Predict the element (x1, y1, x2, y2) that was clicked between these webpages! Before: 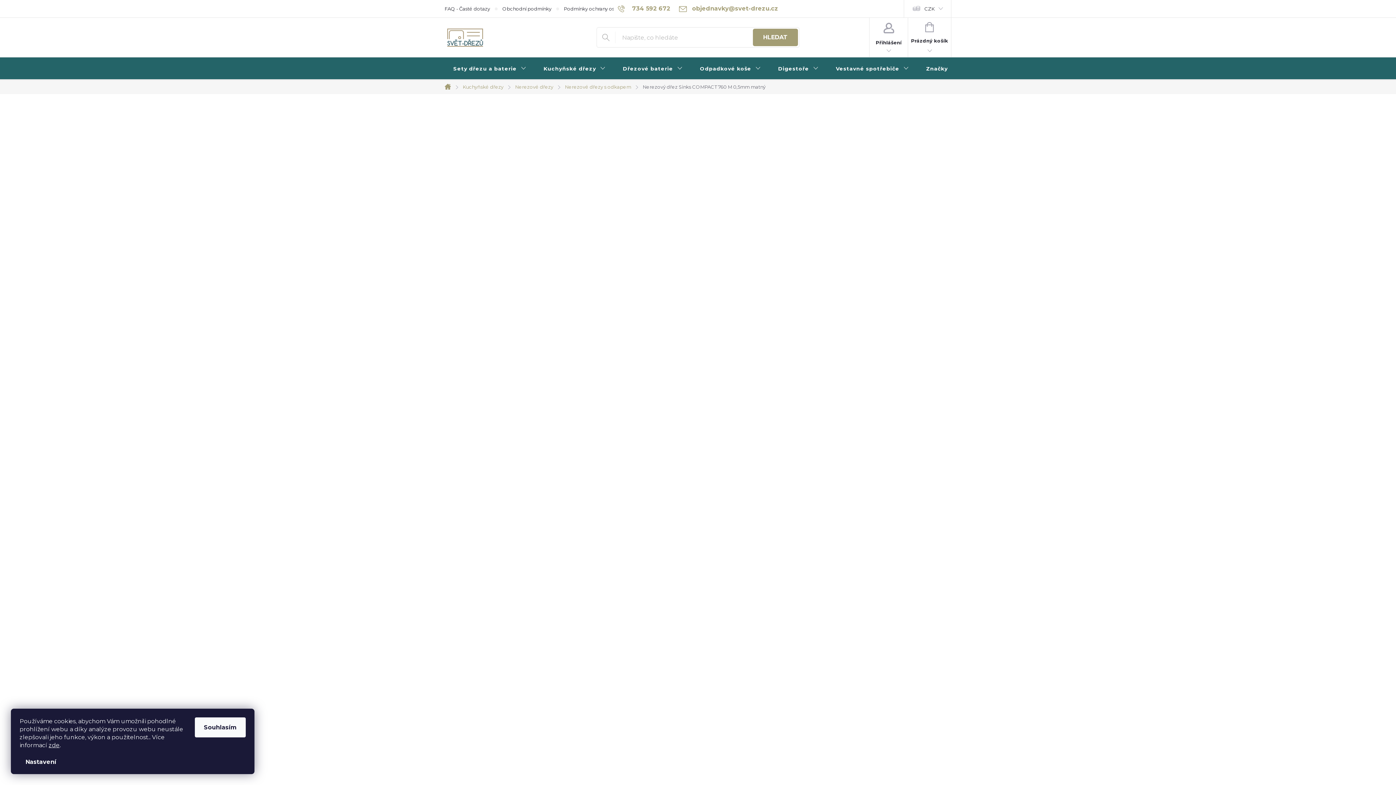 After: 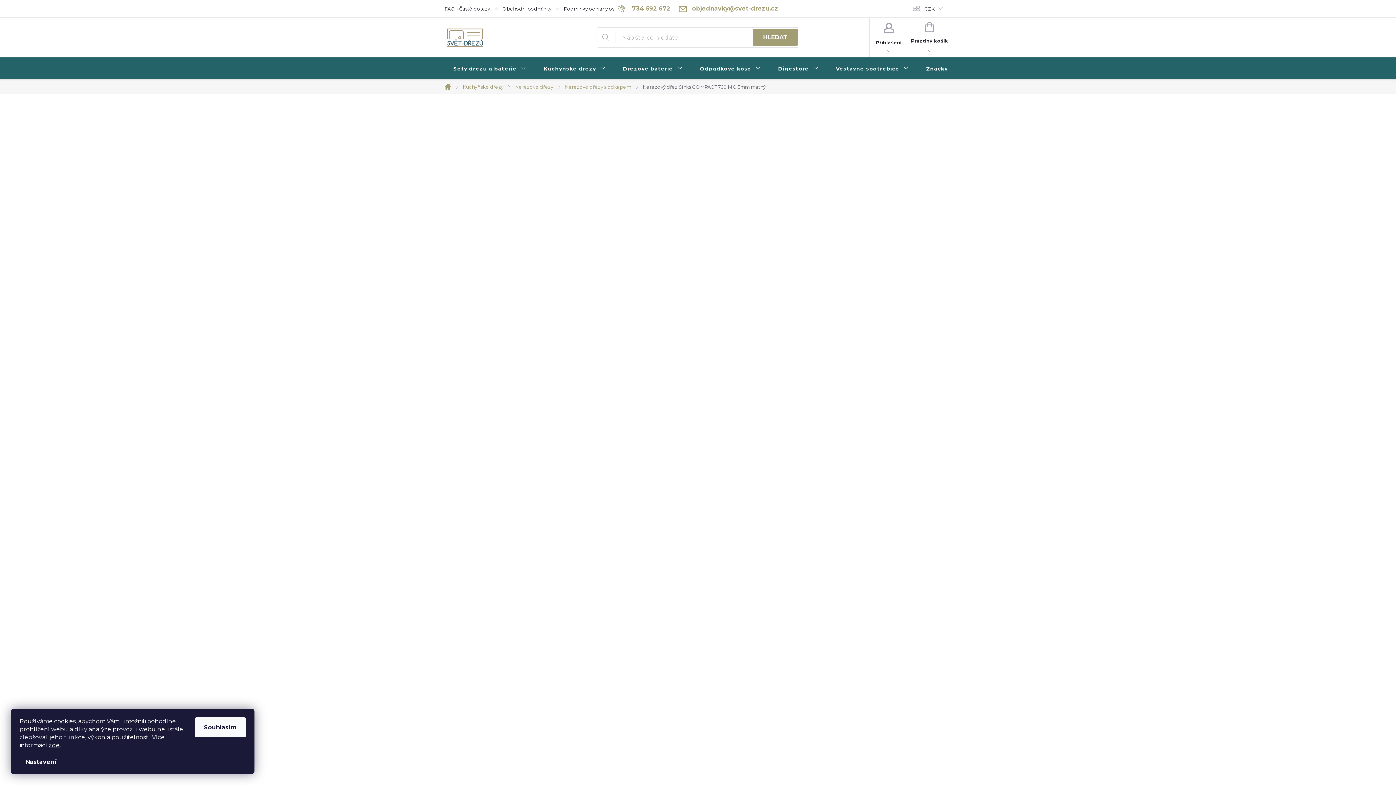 Action: label: CZK bbox: (904, 0, 951, 17)